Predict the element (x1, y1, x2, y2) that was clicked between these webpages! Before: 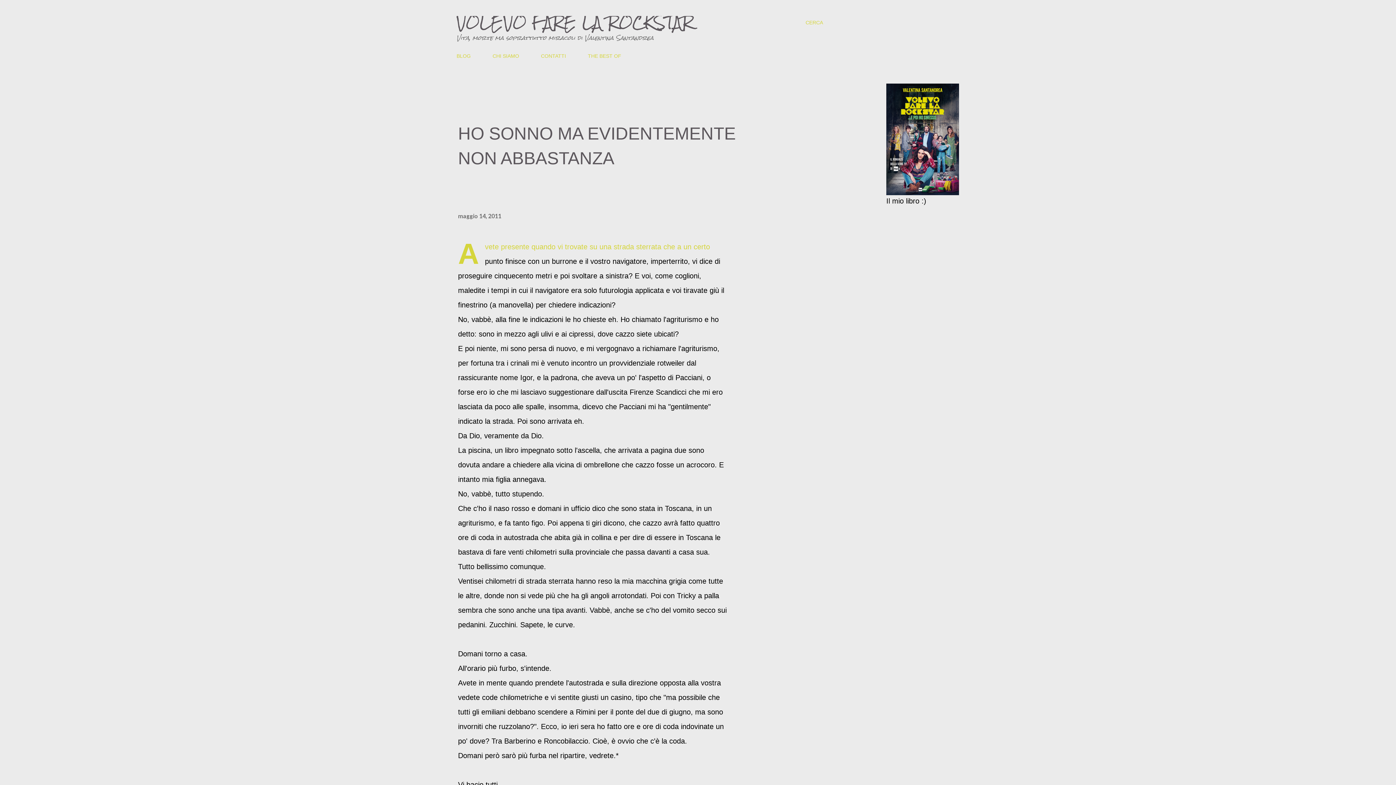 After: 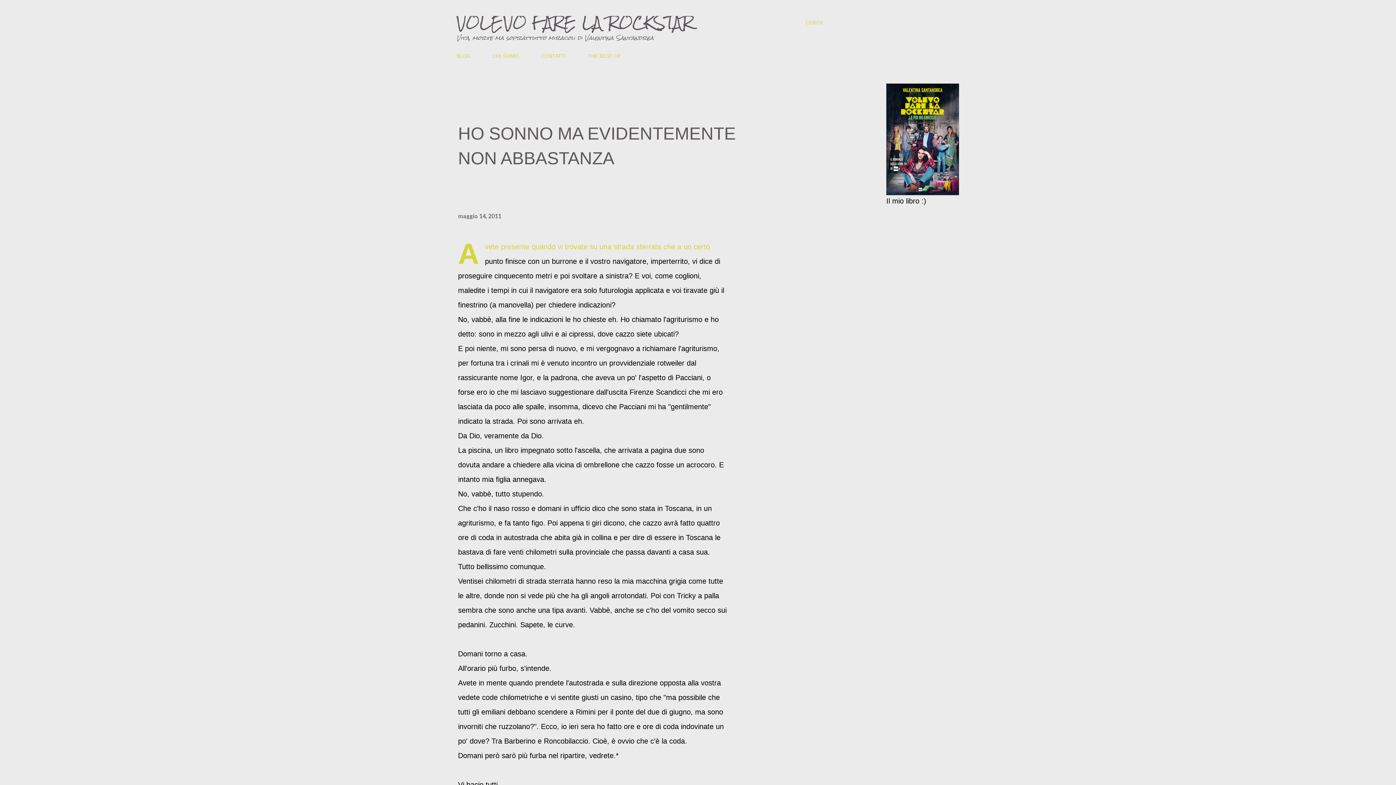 Action: bbox: (458, 212, 501, 219) label: maggio 14, 2011